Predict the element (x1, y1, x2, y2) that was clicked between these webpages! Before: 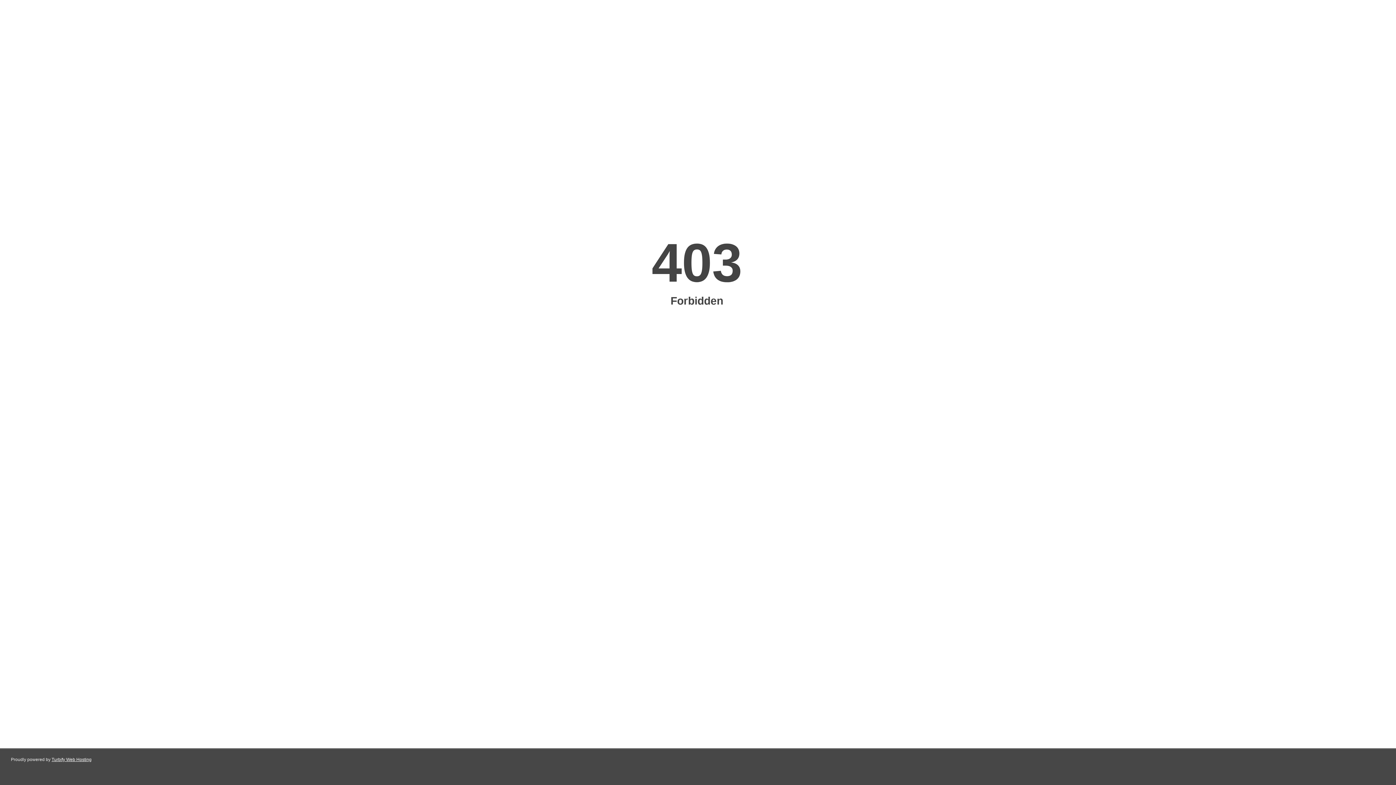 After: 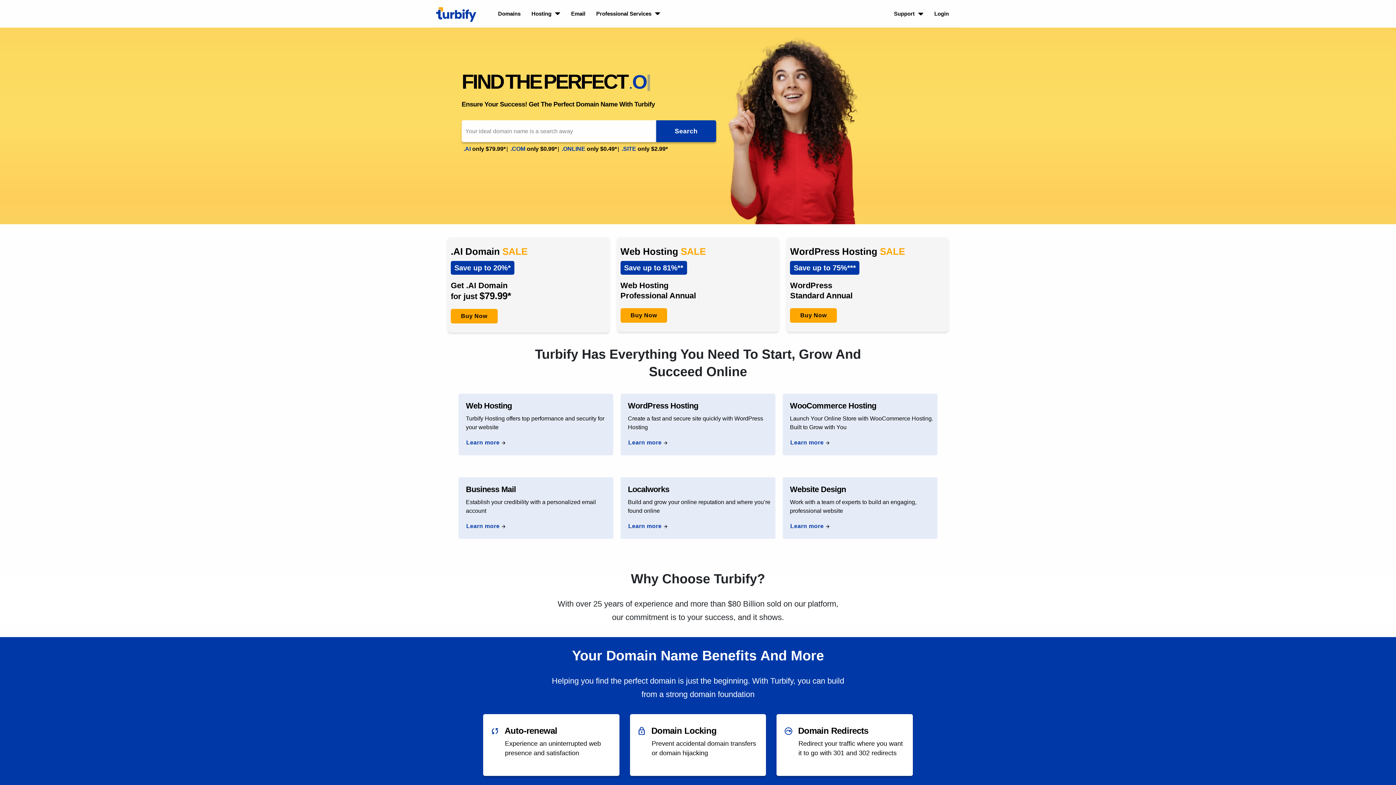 Action: bbox: (51, 757, 91, 762) label: Turbify Web Hosting